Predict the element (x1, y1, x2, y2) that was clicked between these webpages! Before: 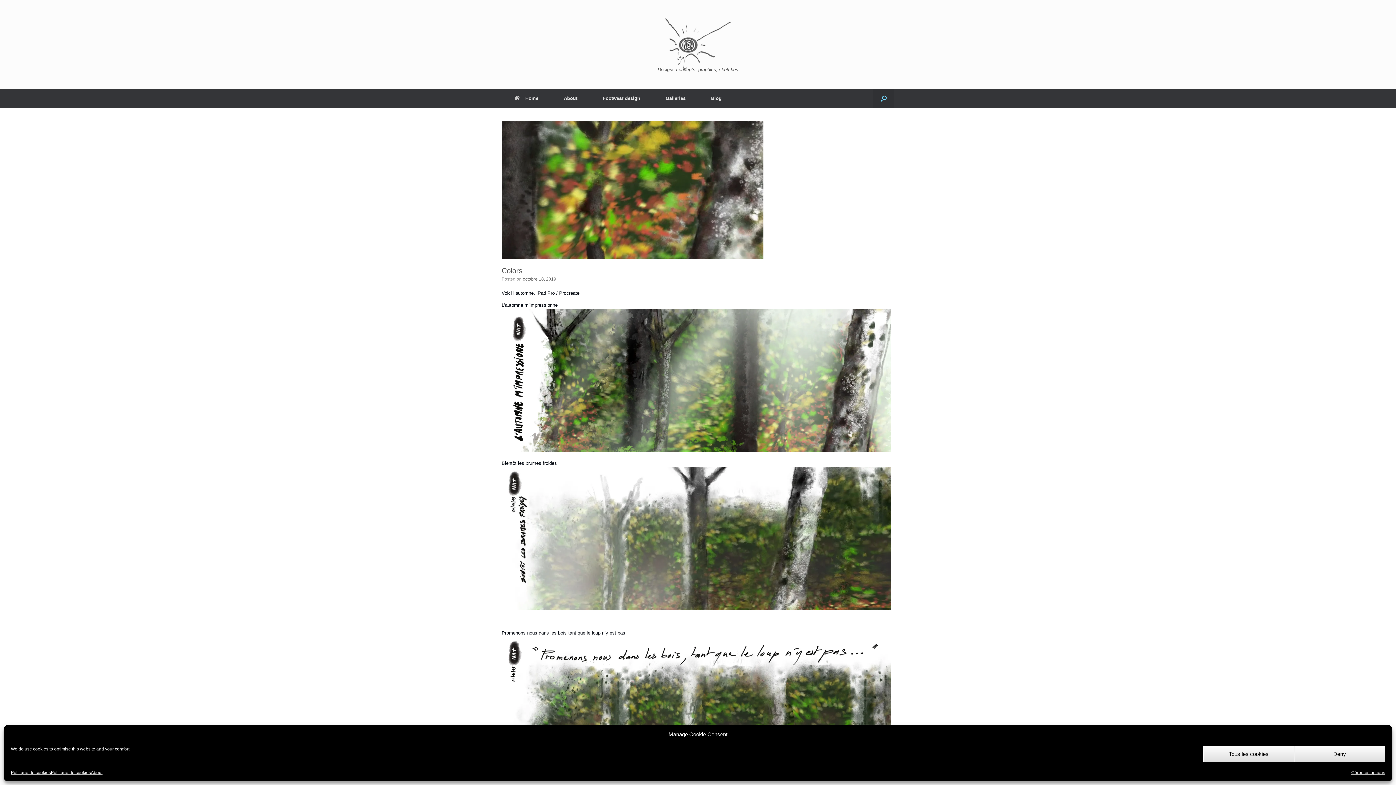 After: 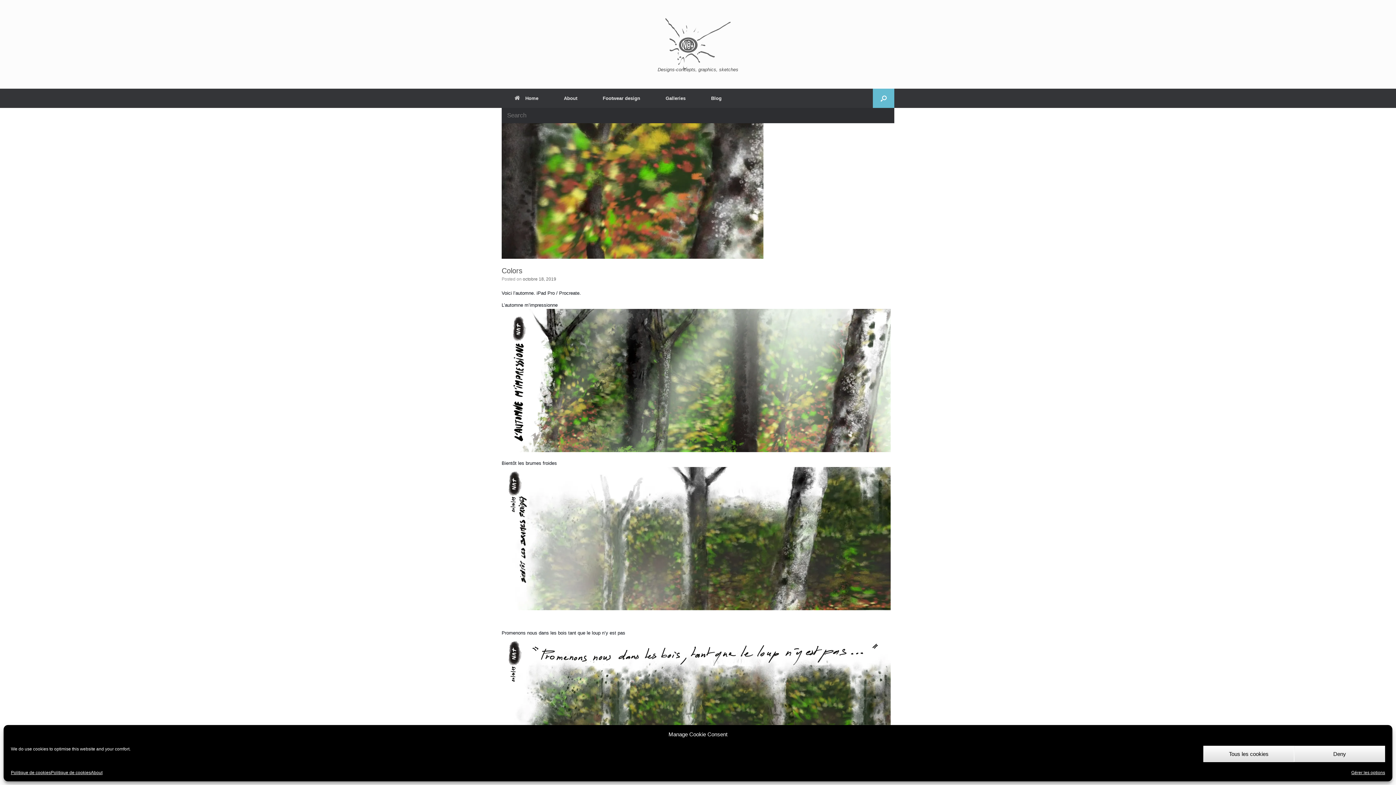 Action: label: Open the search bbox: (873, 88, 894, 108)